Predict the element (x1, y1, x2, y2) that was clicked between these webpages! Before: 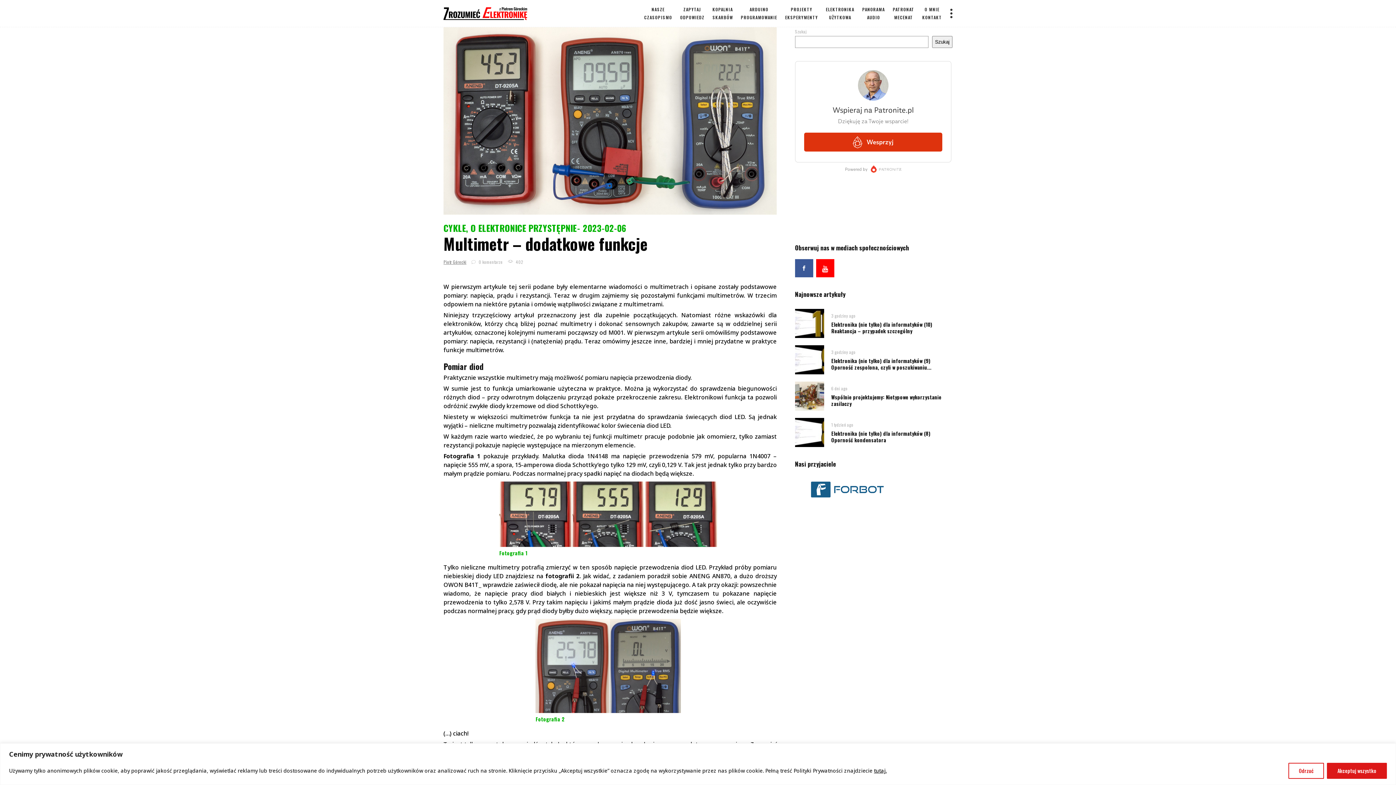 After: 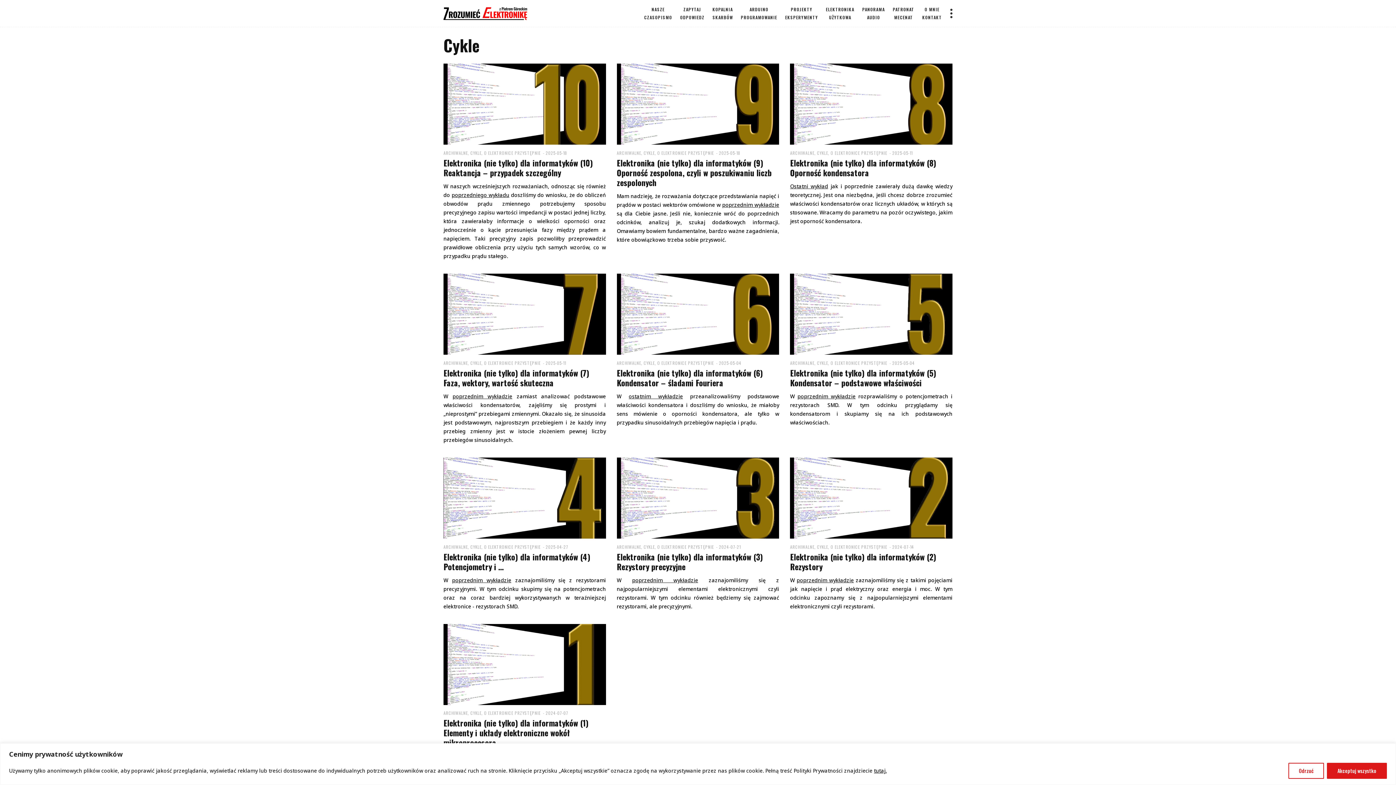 Action: bbox: (443, 221, 466, 234) label: CYKLE